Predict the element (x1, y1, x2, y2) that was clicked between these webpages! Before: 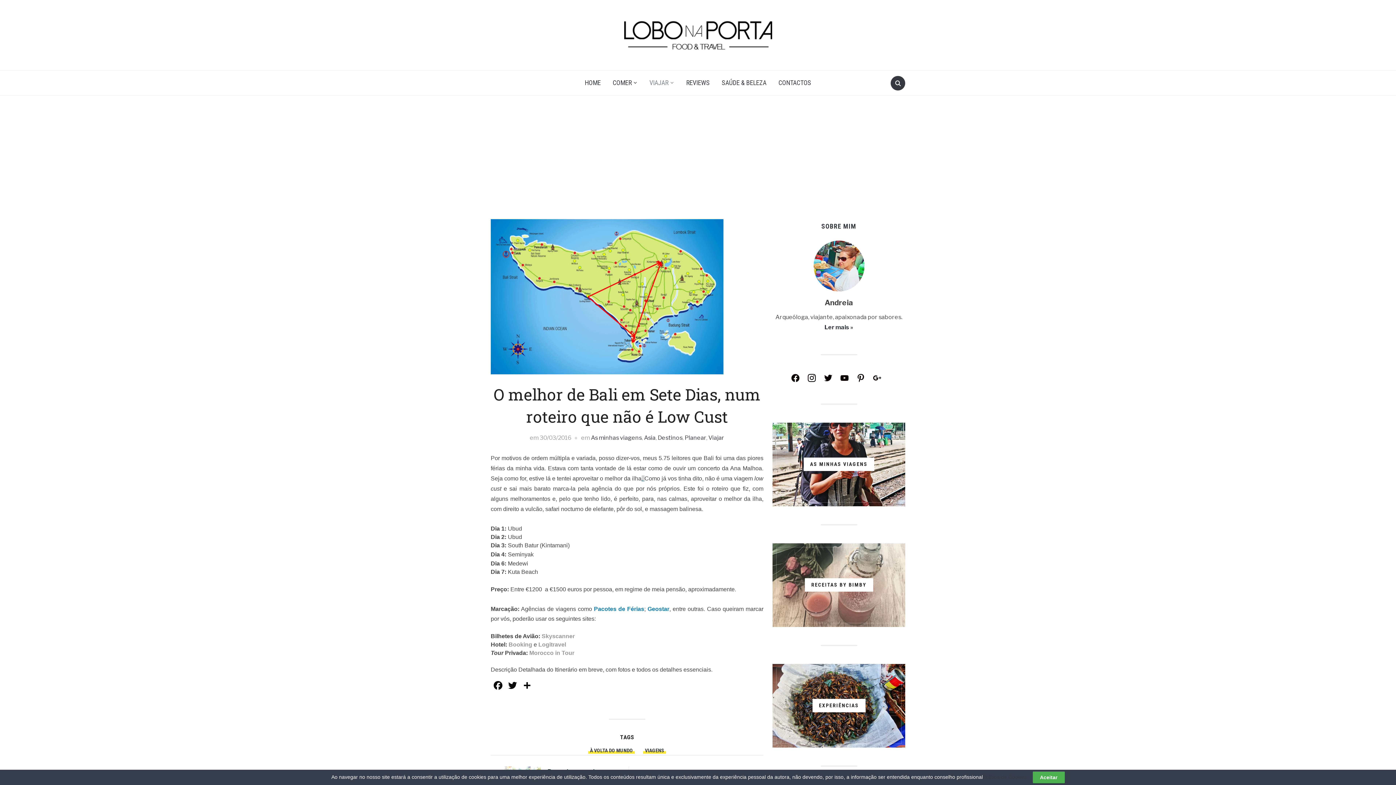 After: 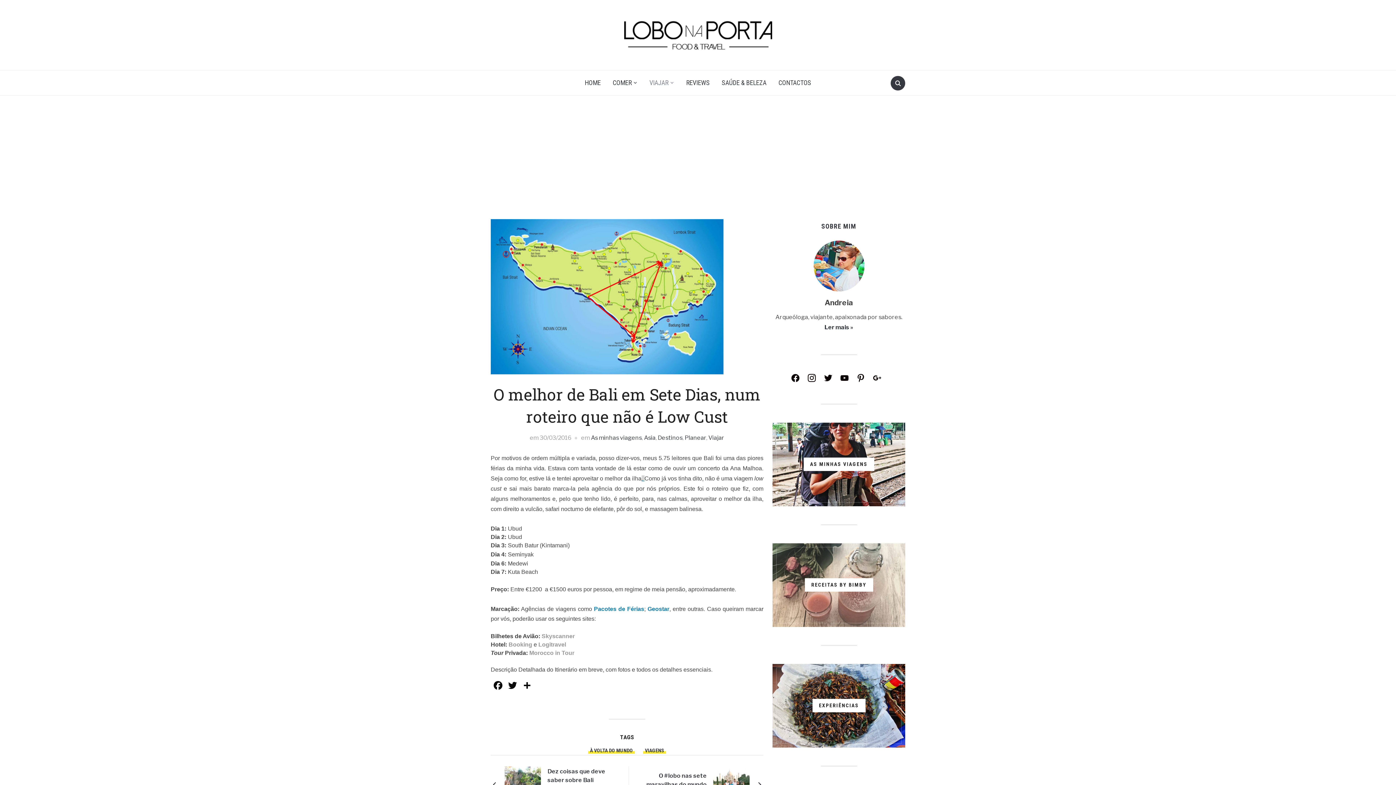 Action: bbox: (1032, 772, 1064, 783) label: Aceitar